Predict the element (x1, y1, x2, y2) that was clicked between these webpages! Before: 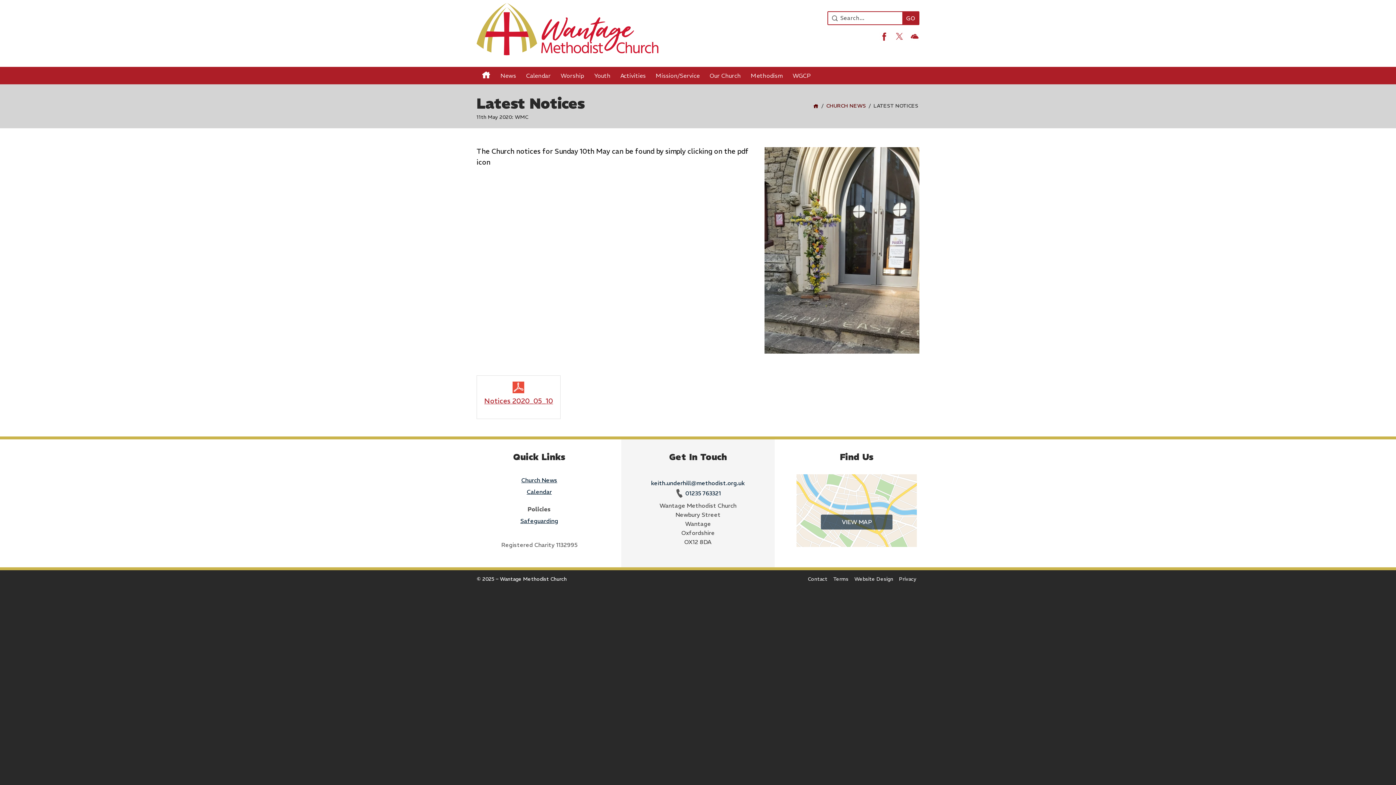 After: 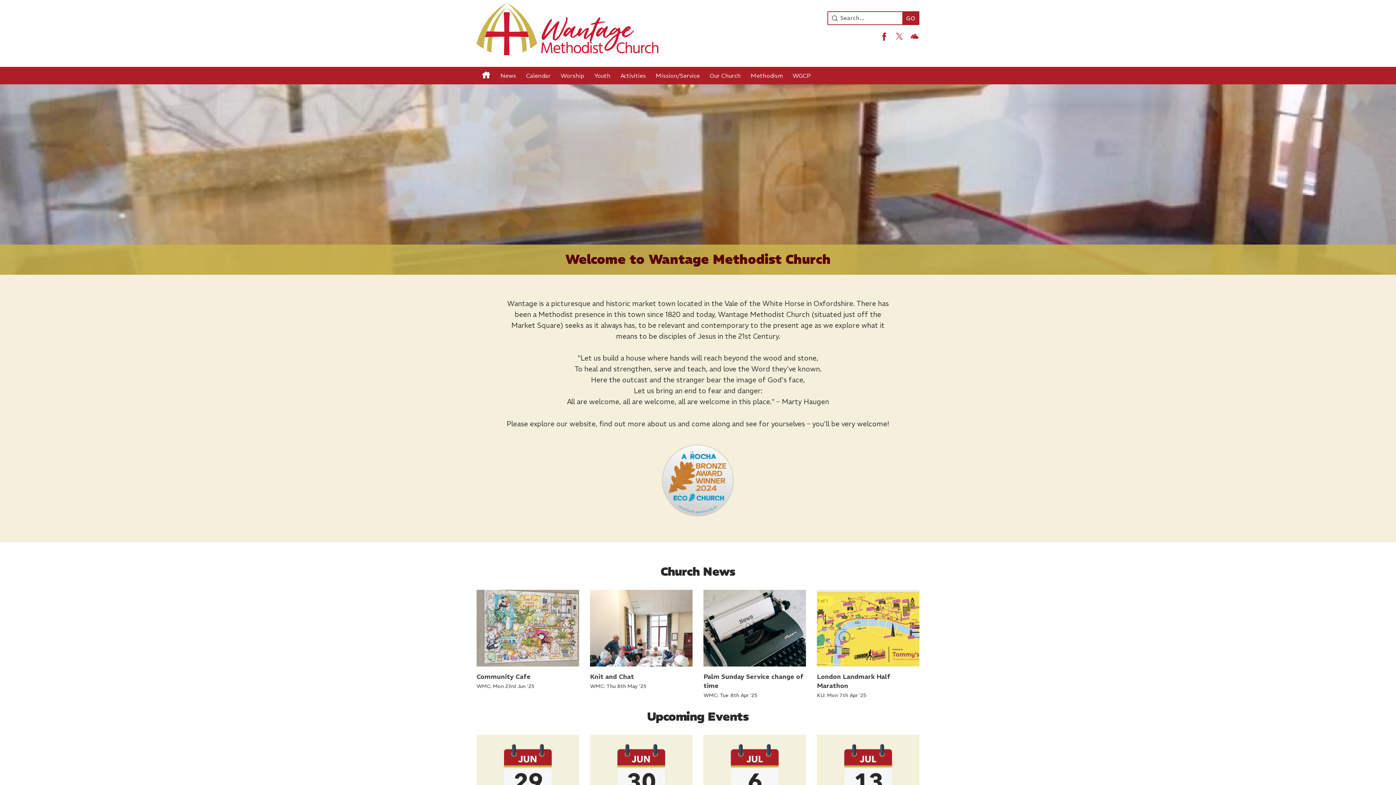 Action: bbox: (476, 0, 658, 66)